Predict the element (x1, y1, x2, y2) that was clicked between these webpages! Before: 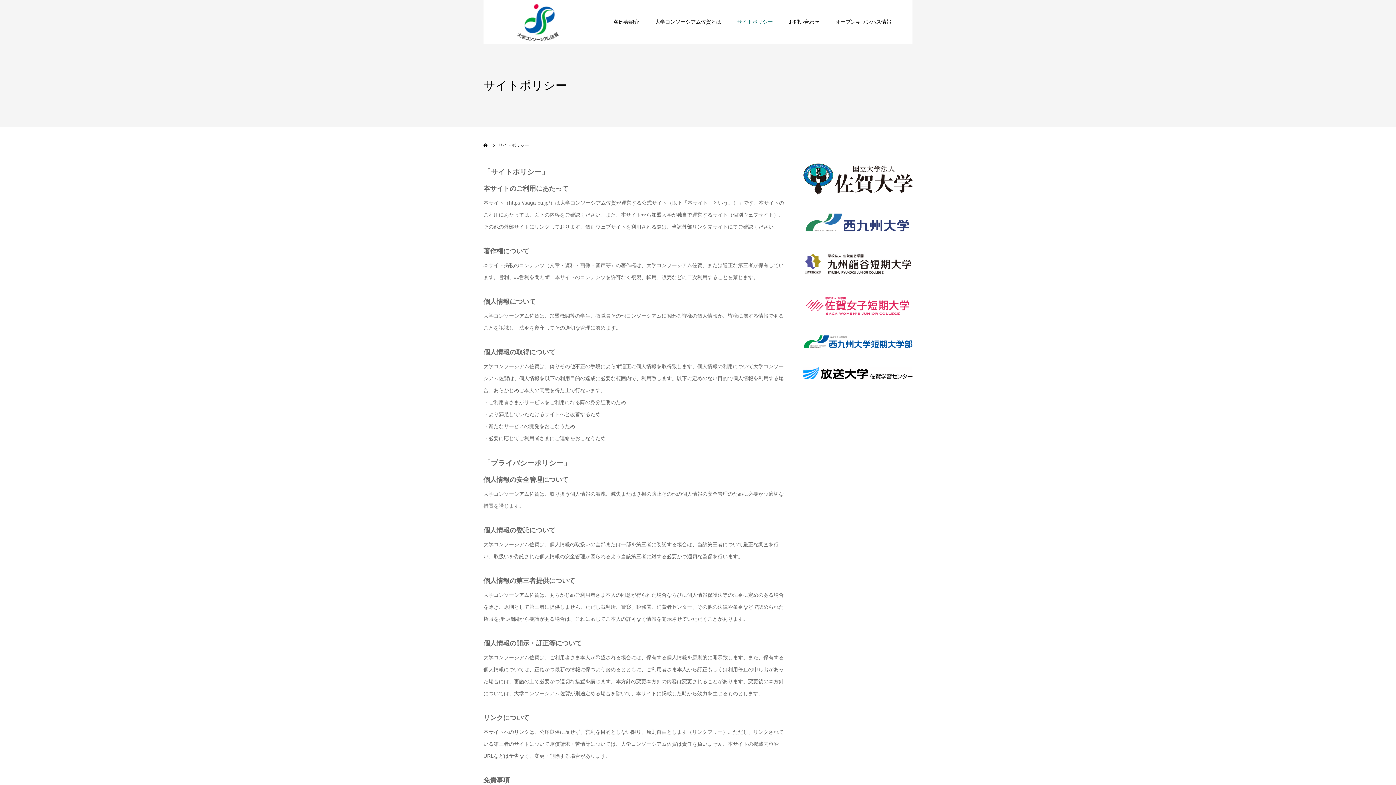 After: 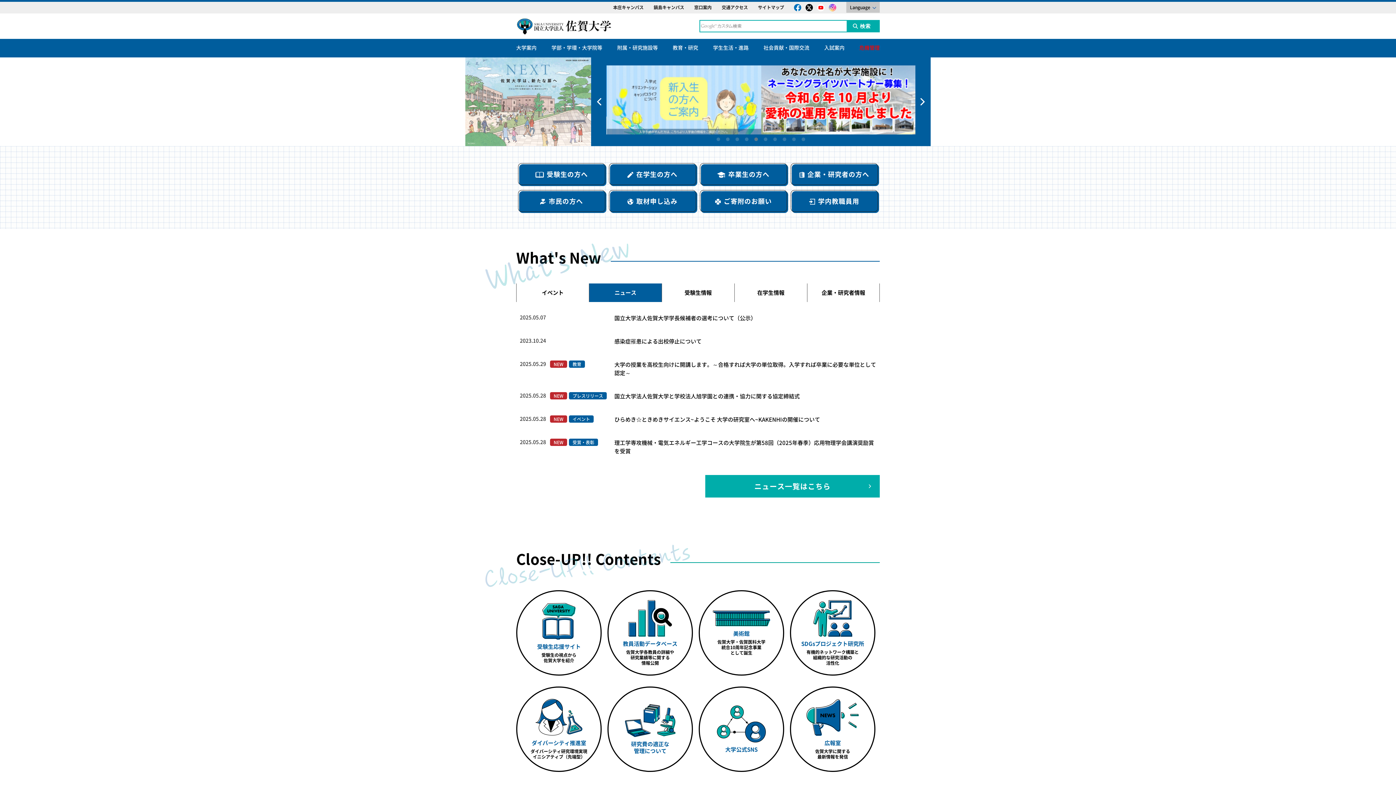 Action: bbox: (803, 189, 912, 195)